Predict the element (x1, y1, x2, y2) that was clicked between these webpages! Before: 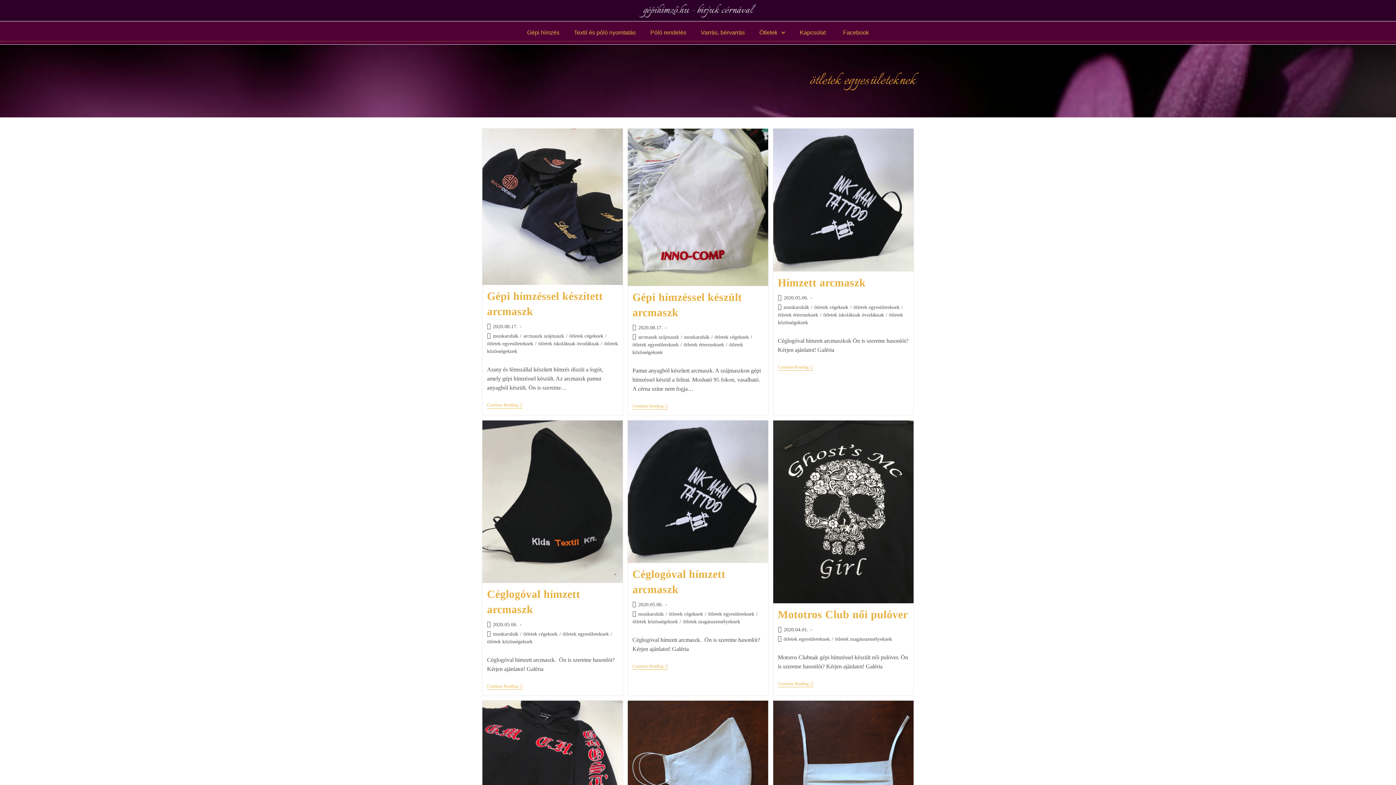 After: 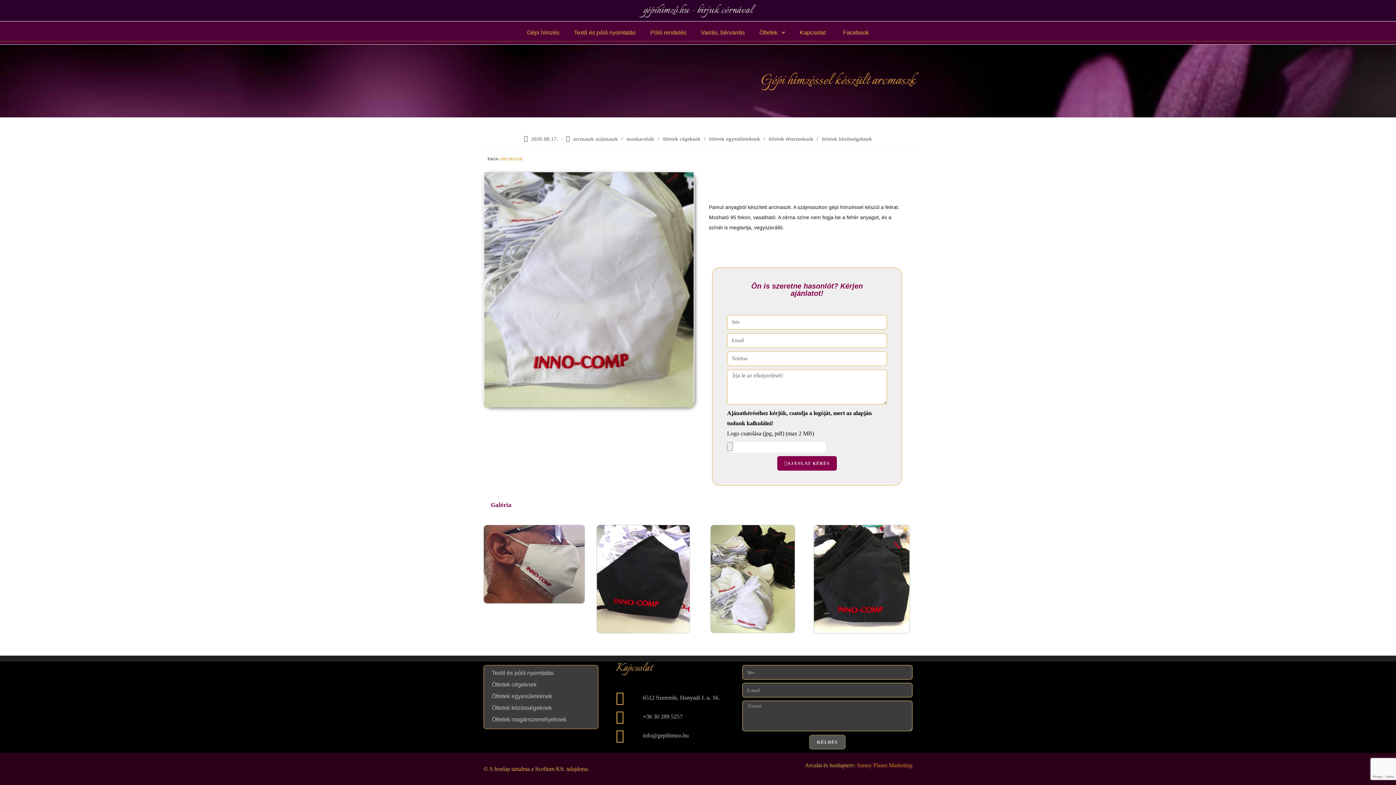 Action: bbox: (628, 128, 768, 286)